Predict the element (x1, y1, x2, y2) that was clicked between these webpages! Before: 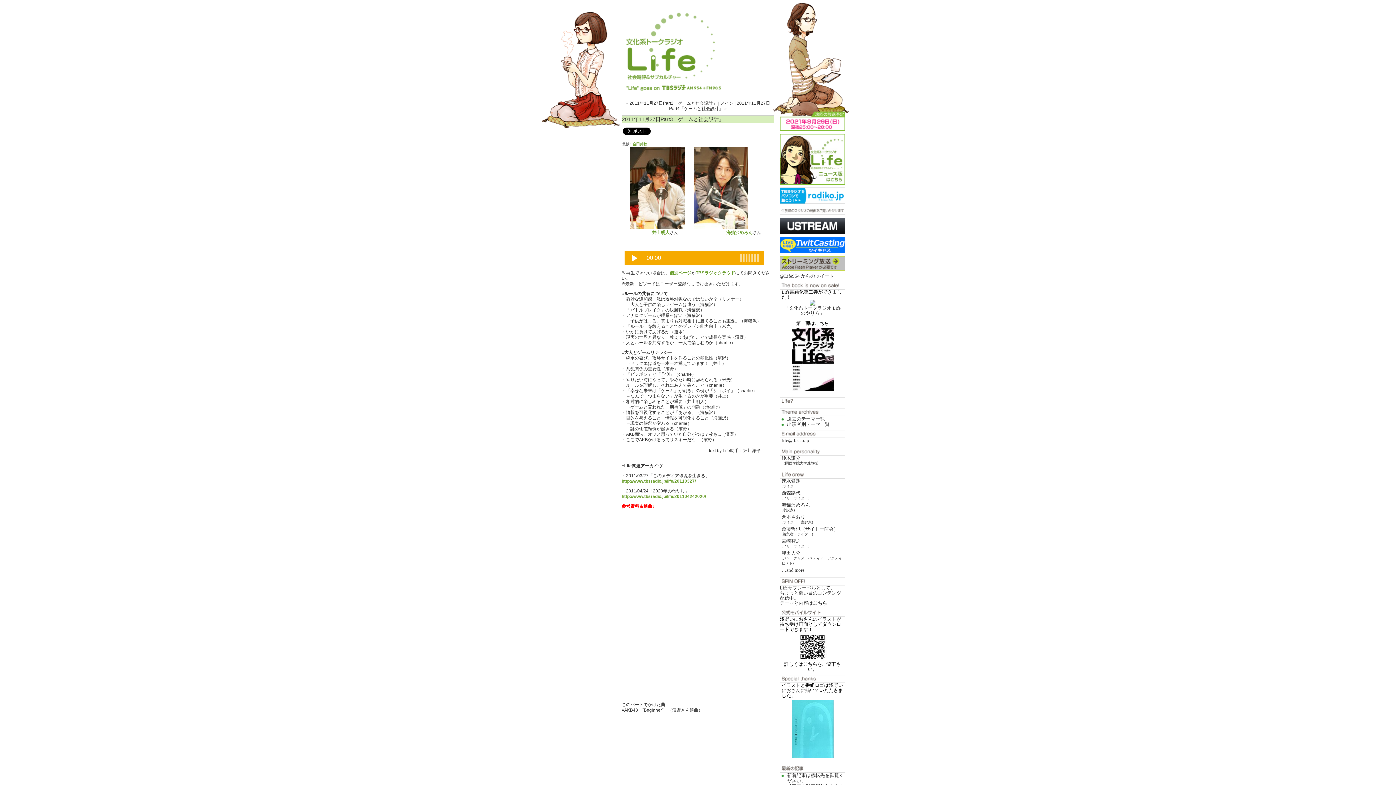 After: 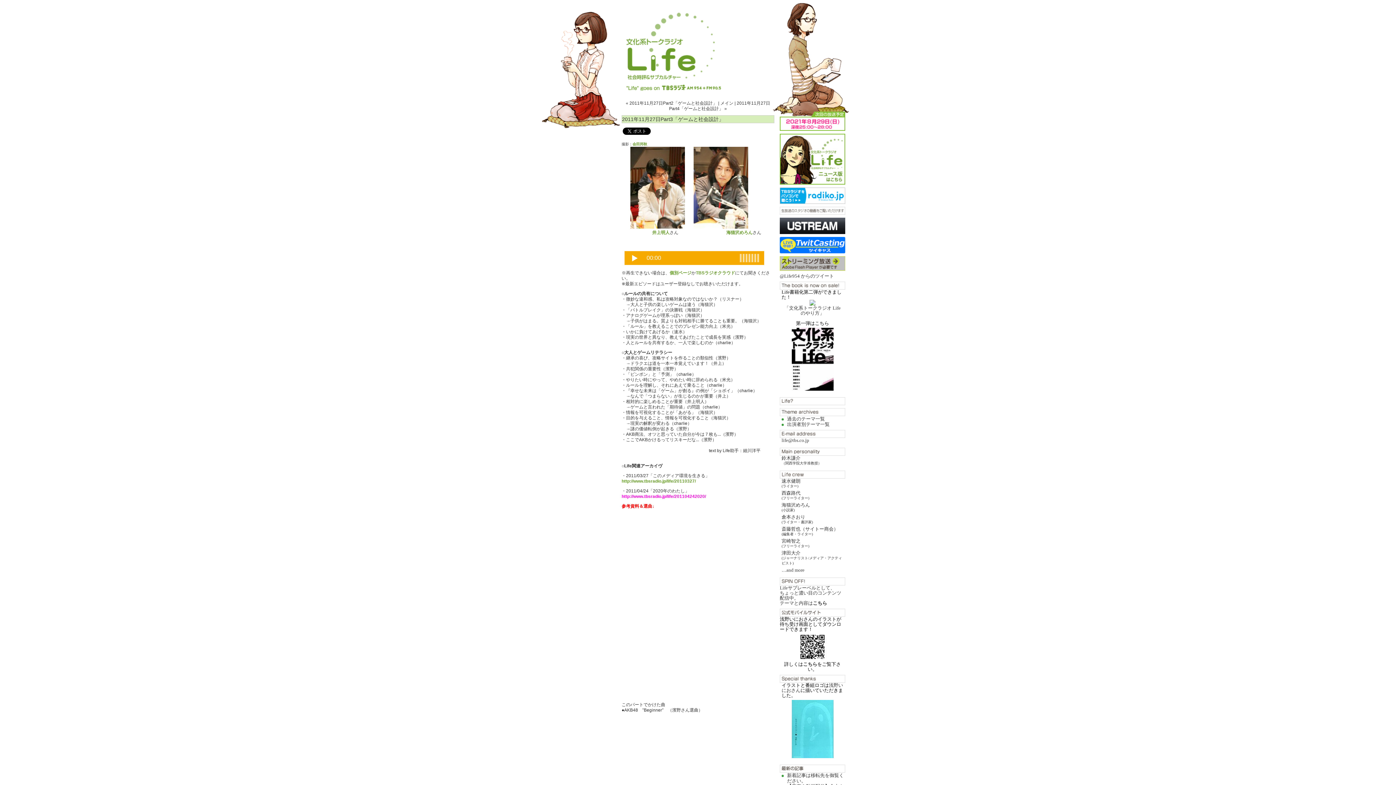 Action: label: http://www.tbsradio.jp/life/201104242020/ bbox: (621, 494, 706, 499)